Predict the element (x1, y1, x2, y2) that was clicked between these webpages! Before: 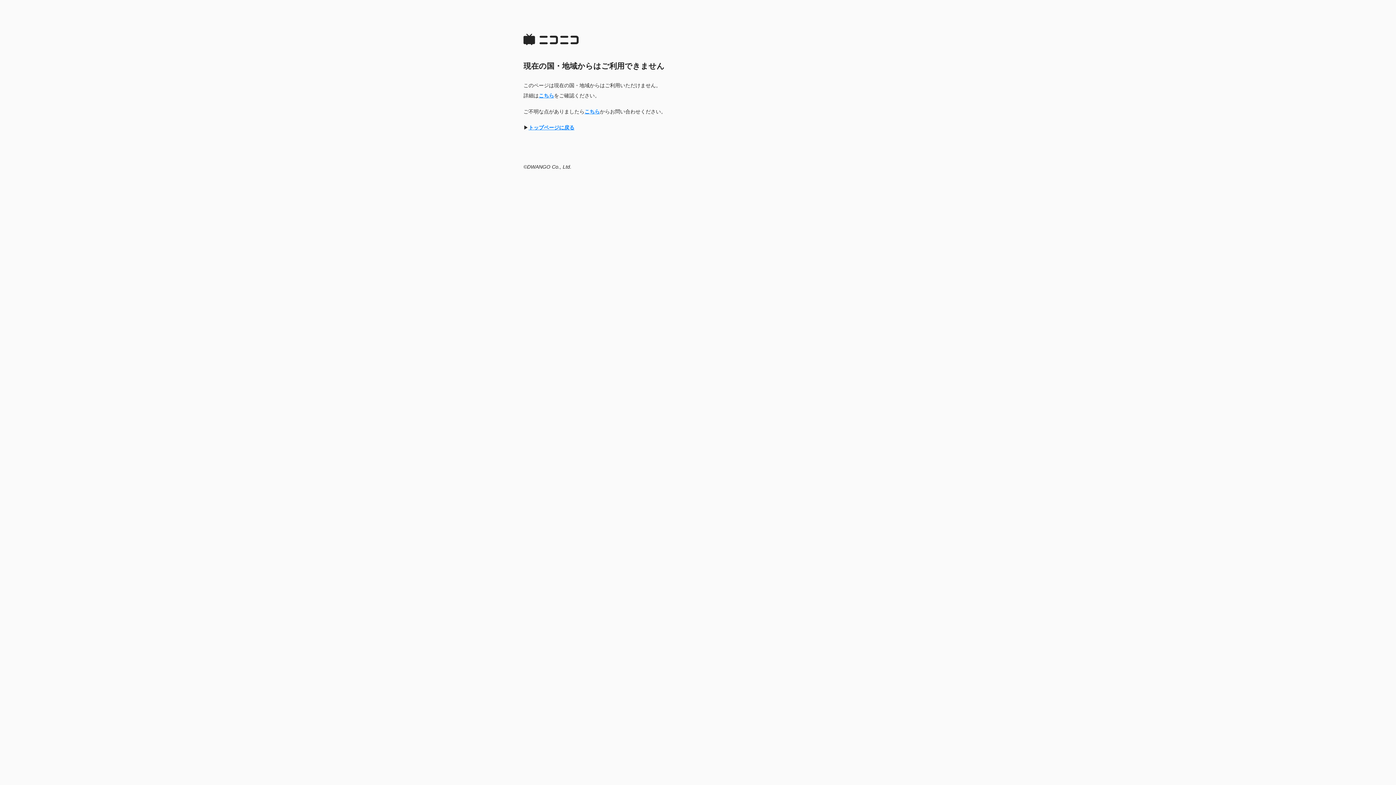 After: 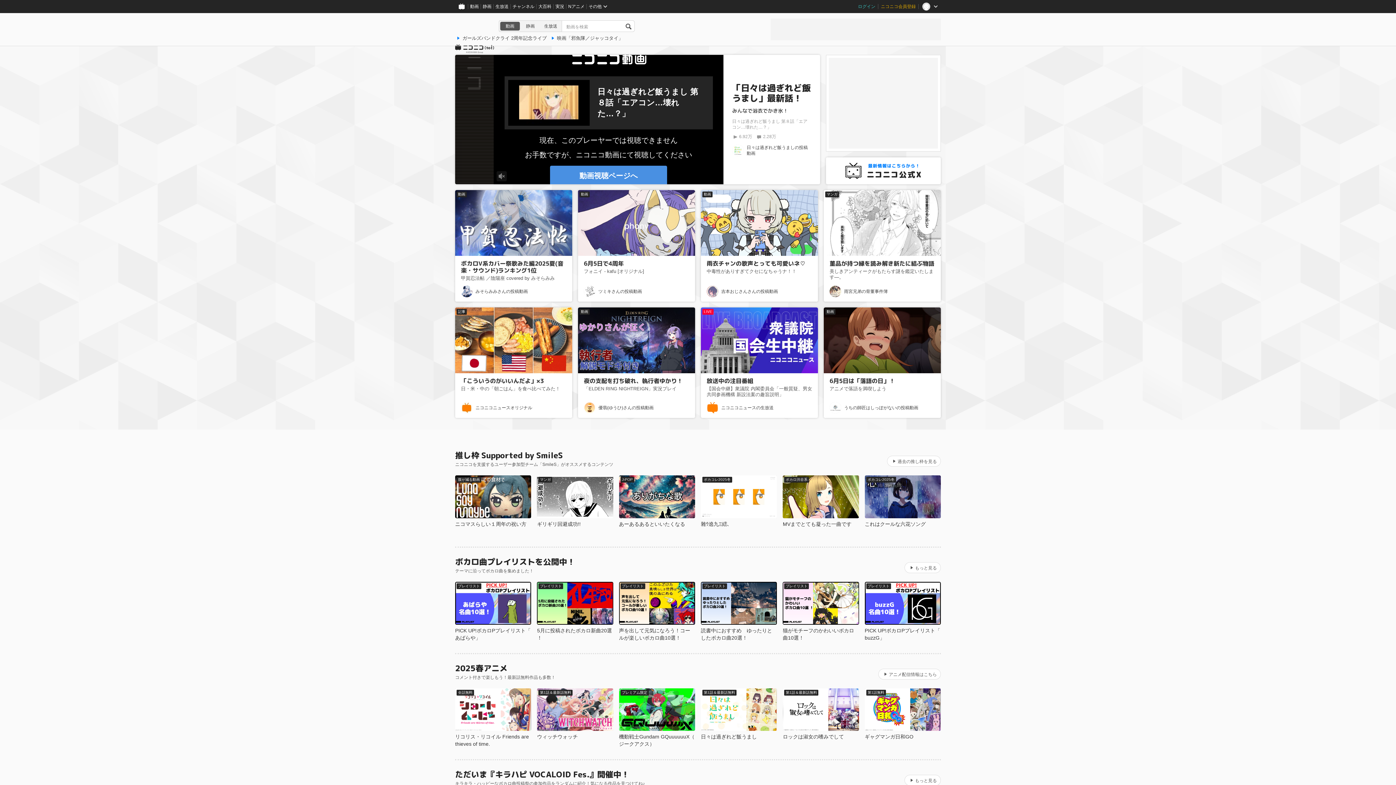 Action: bbox: (528, 124, 574, 130) label: トップページに戻る